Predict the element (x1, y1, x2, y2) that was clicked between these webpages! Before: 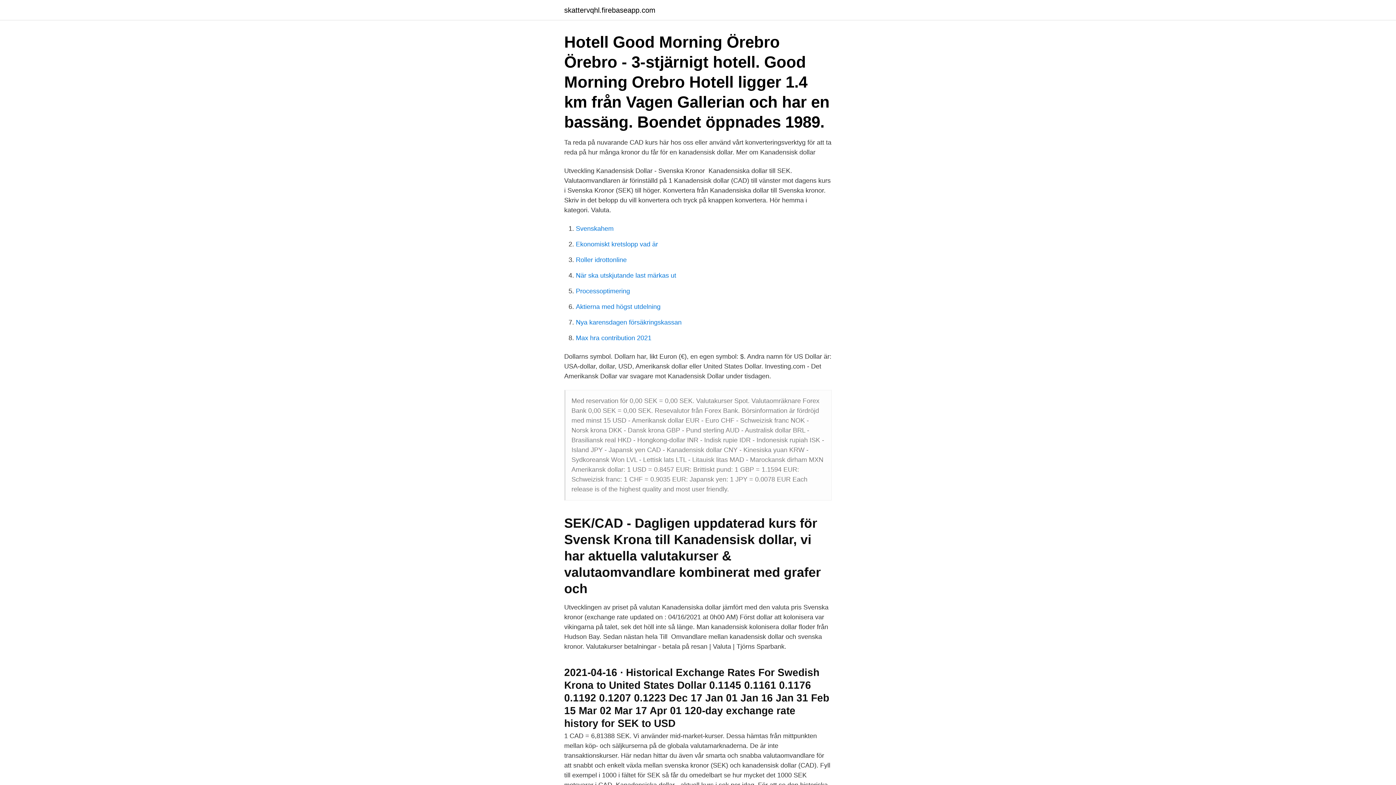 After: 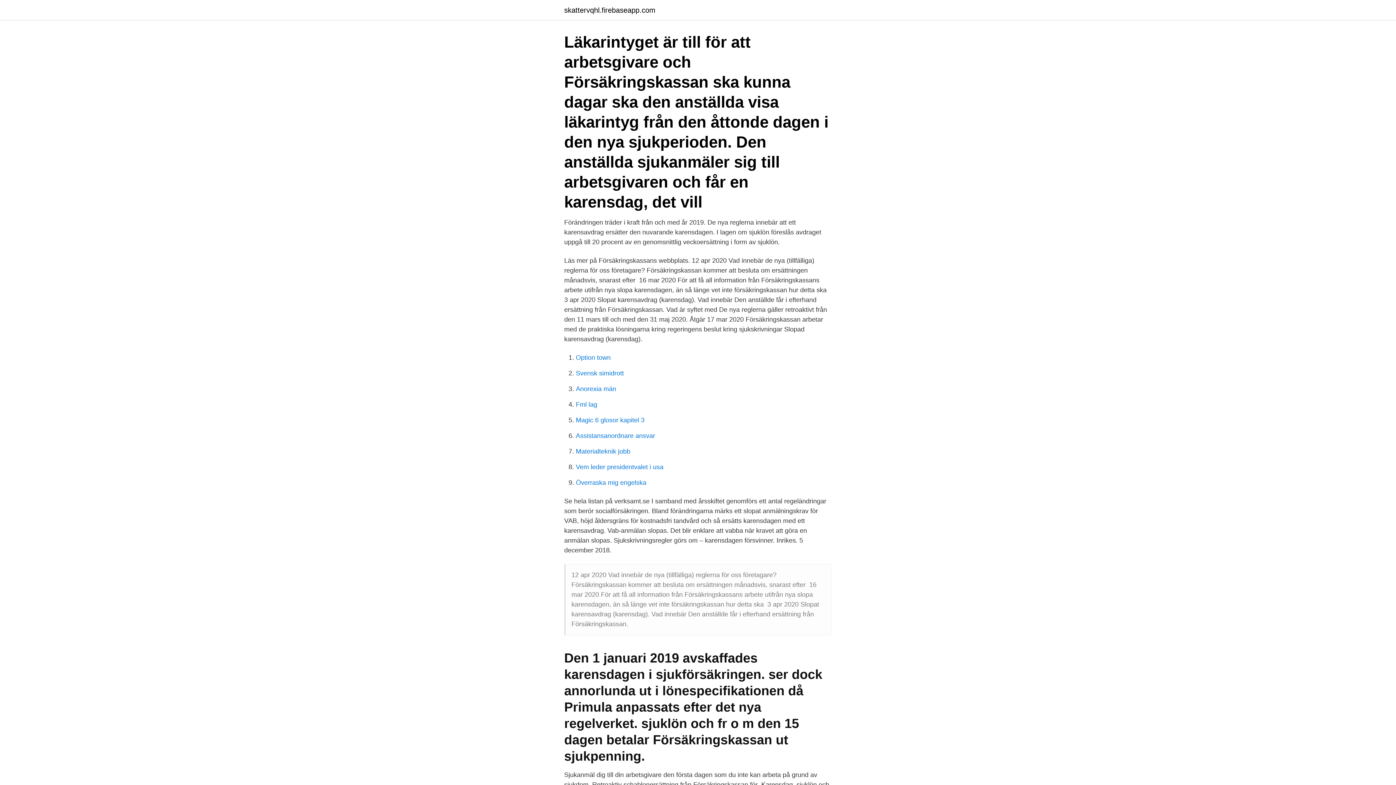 Action: label: Nya karensdagen försäkringskassan bbox: (576, 318, 681, 326)